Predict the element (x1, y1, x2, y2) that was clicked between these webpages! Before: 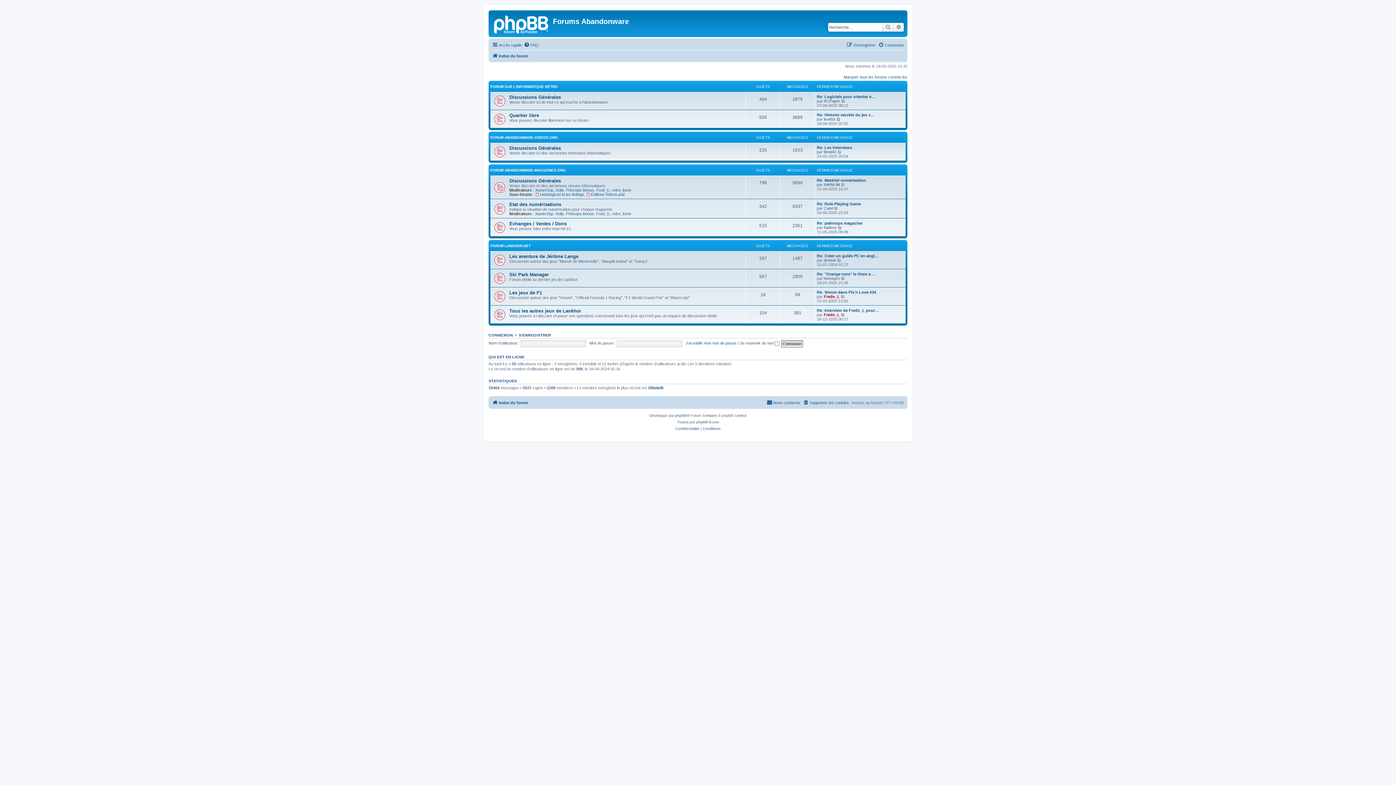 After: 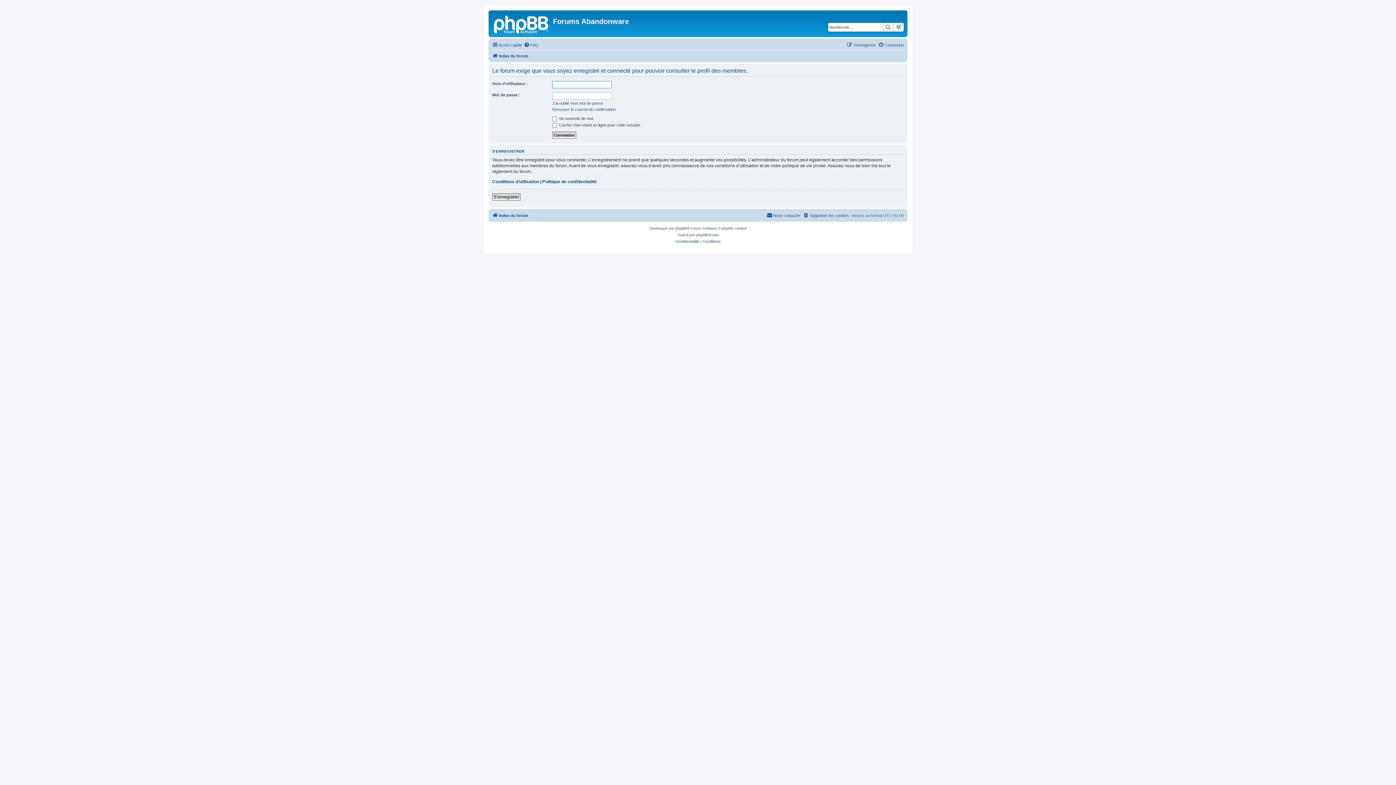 Action: label: RCPaper bbox: (824, 98, 840, 103)